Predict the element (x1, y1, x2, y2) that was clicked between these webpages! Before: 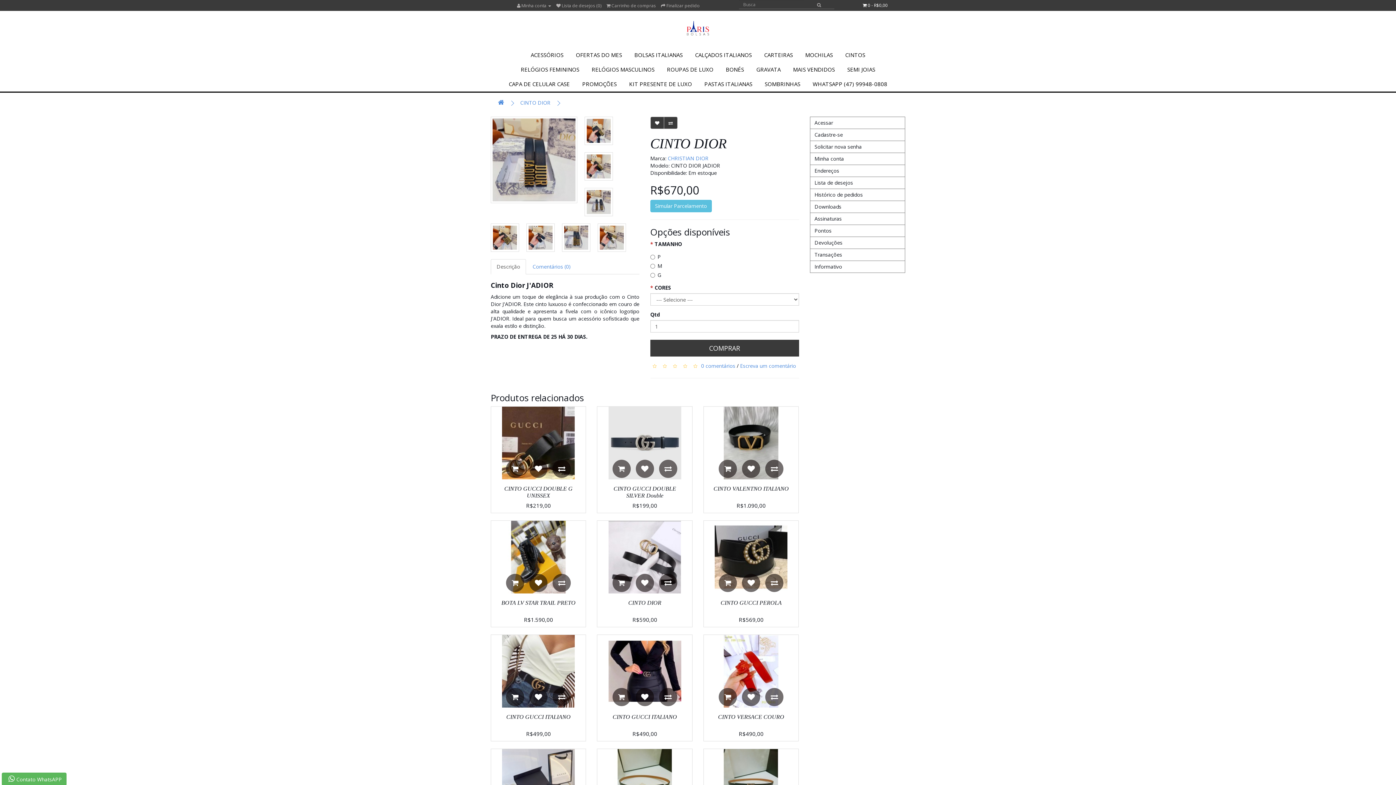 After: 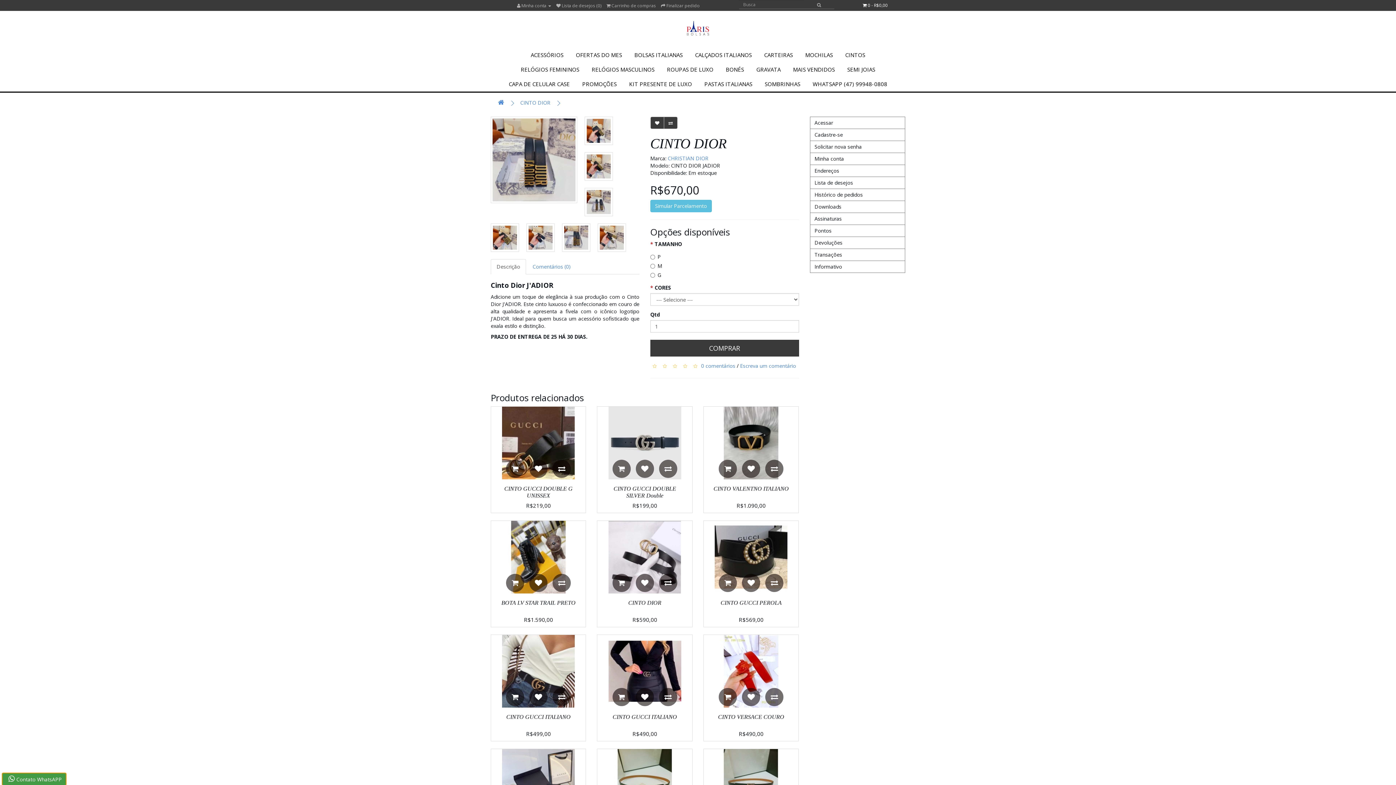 Action: label: Contato WhatsAPP bbox: (1, 773, 66, 786)